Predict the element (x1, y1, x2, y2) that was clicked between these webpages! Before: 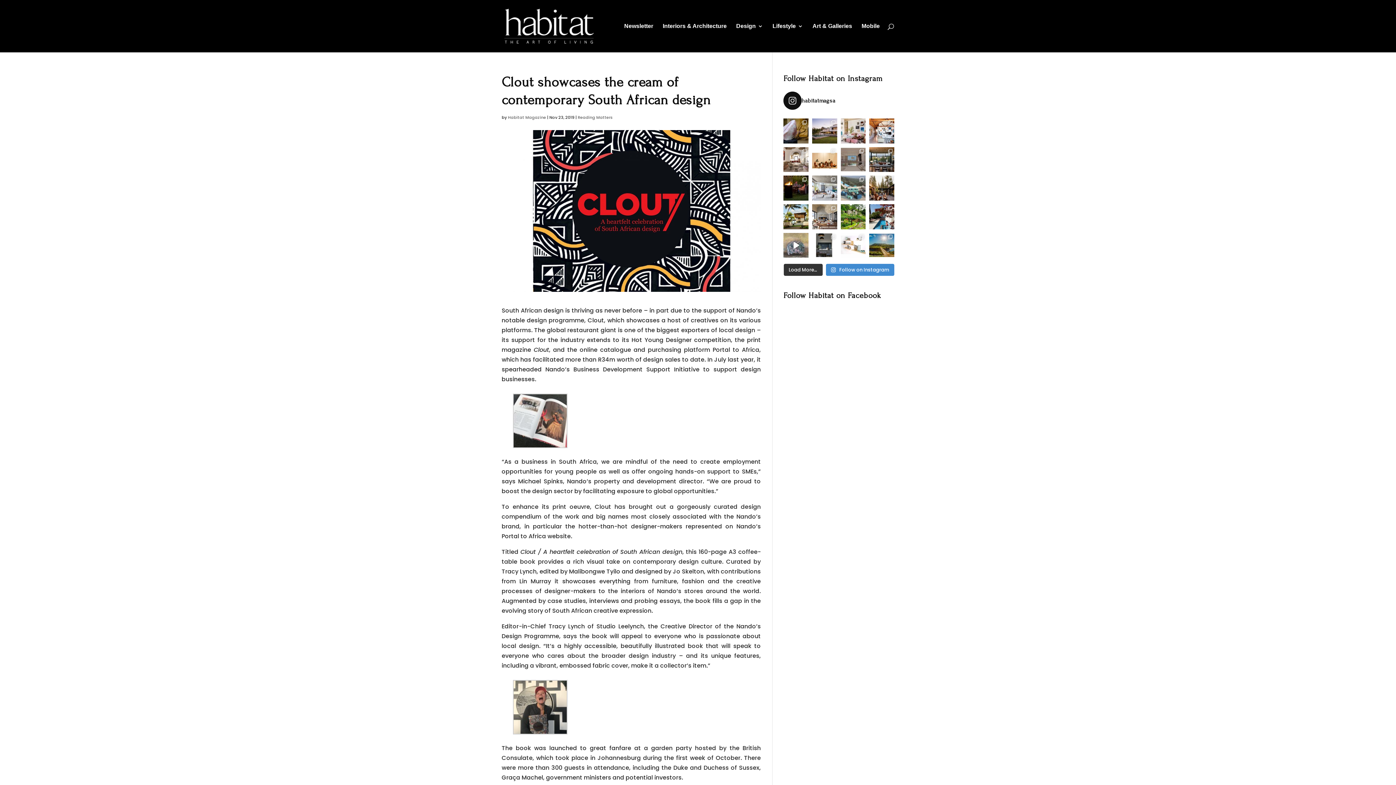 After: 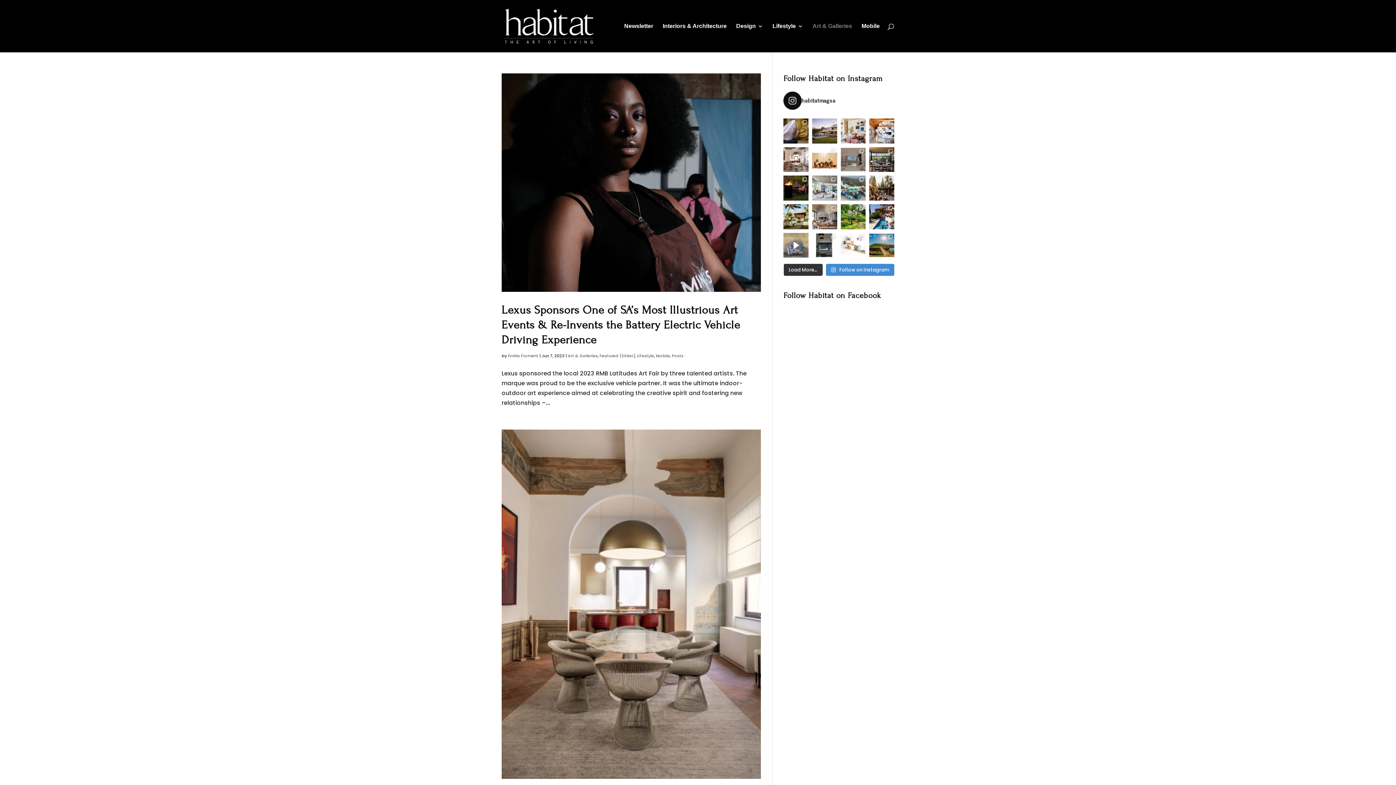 Action: label: Art & Galleries bbox: (812, 23, 852, 52)